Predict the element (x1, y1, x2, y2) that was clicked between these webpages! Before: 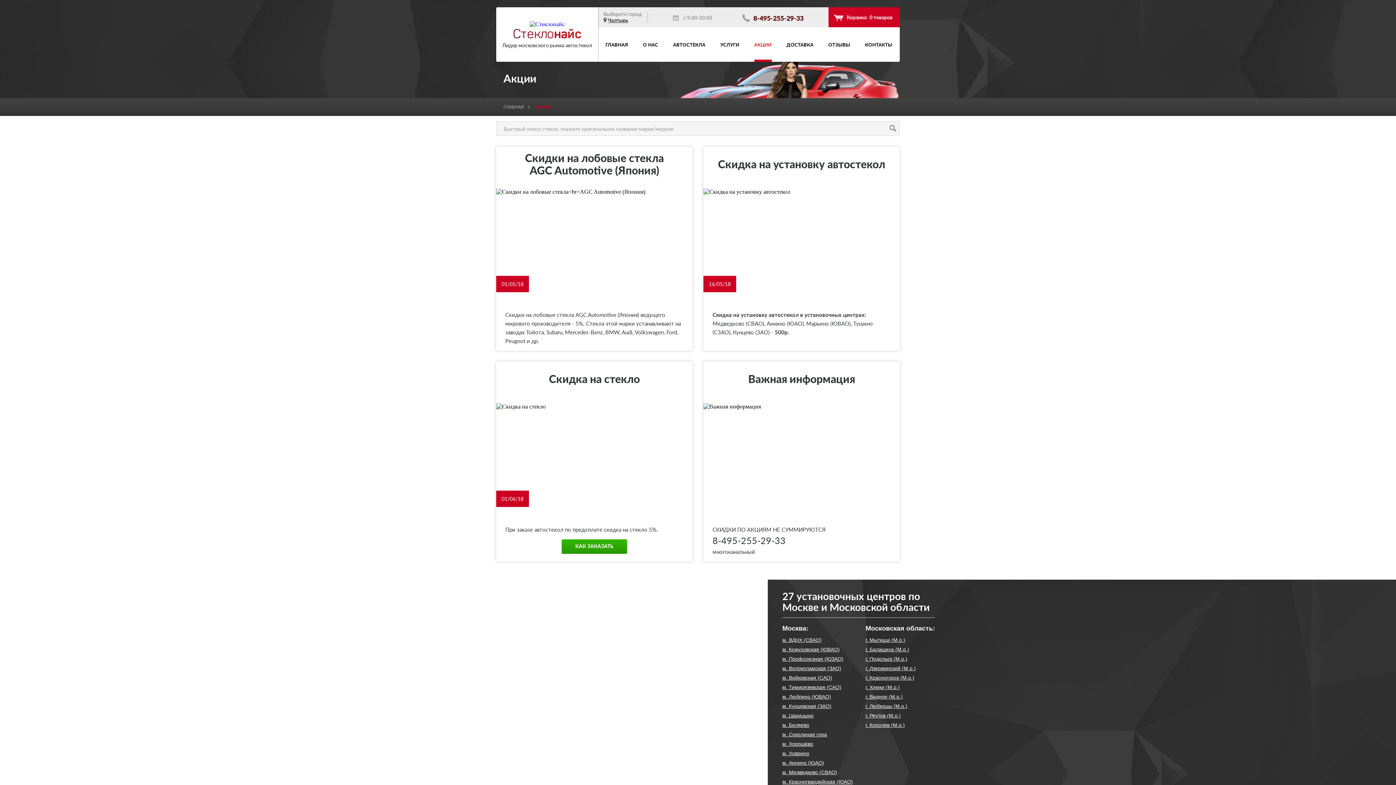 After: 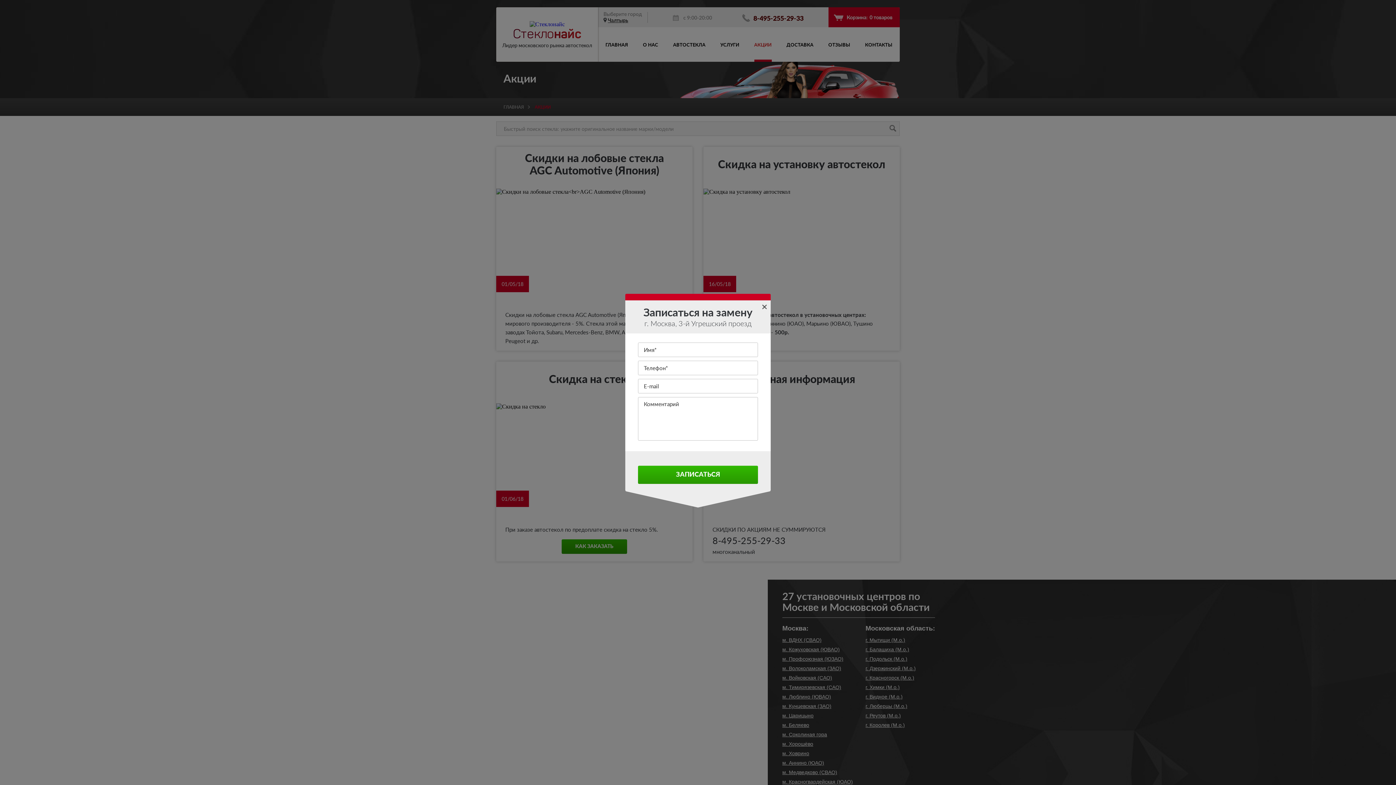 Action: bbox: (782, 646, 840, 652) label: м. Кожуховская (ЮВАО)